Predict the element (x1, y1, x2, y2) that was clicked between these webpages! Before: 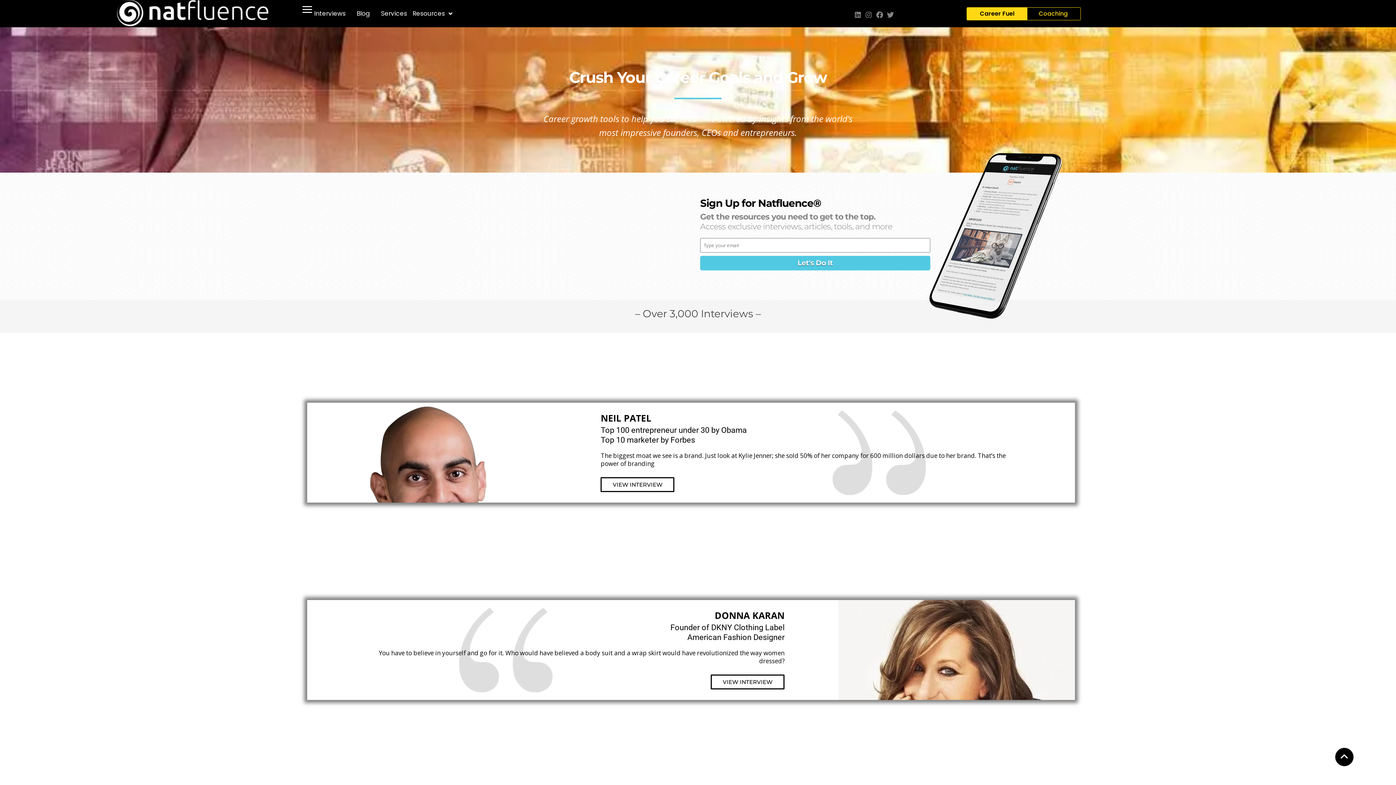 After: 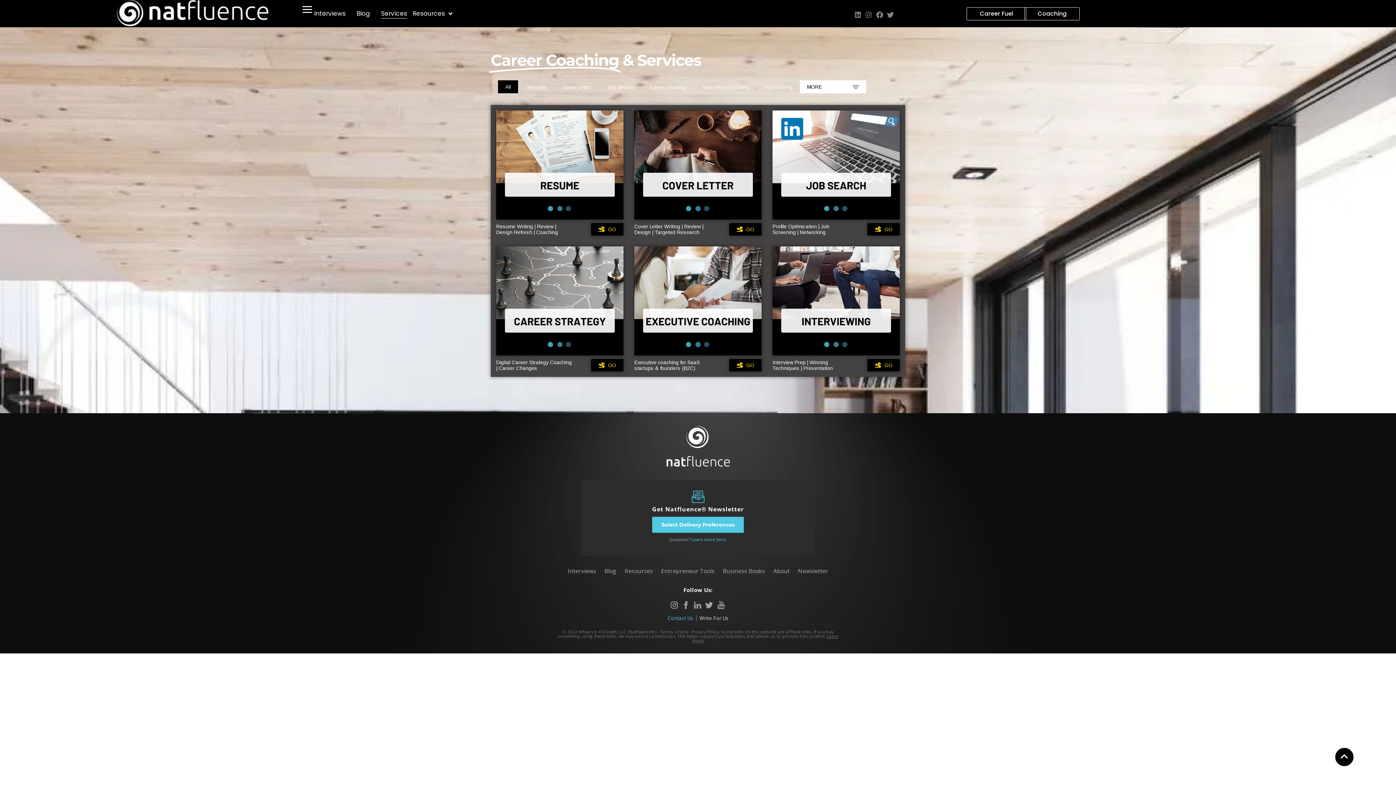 Action: label: Career Fuel bbox: (967, 7, 1027, 20)